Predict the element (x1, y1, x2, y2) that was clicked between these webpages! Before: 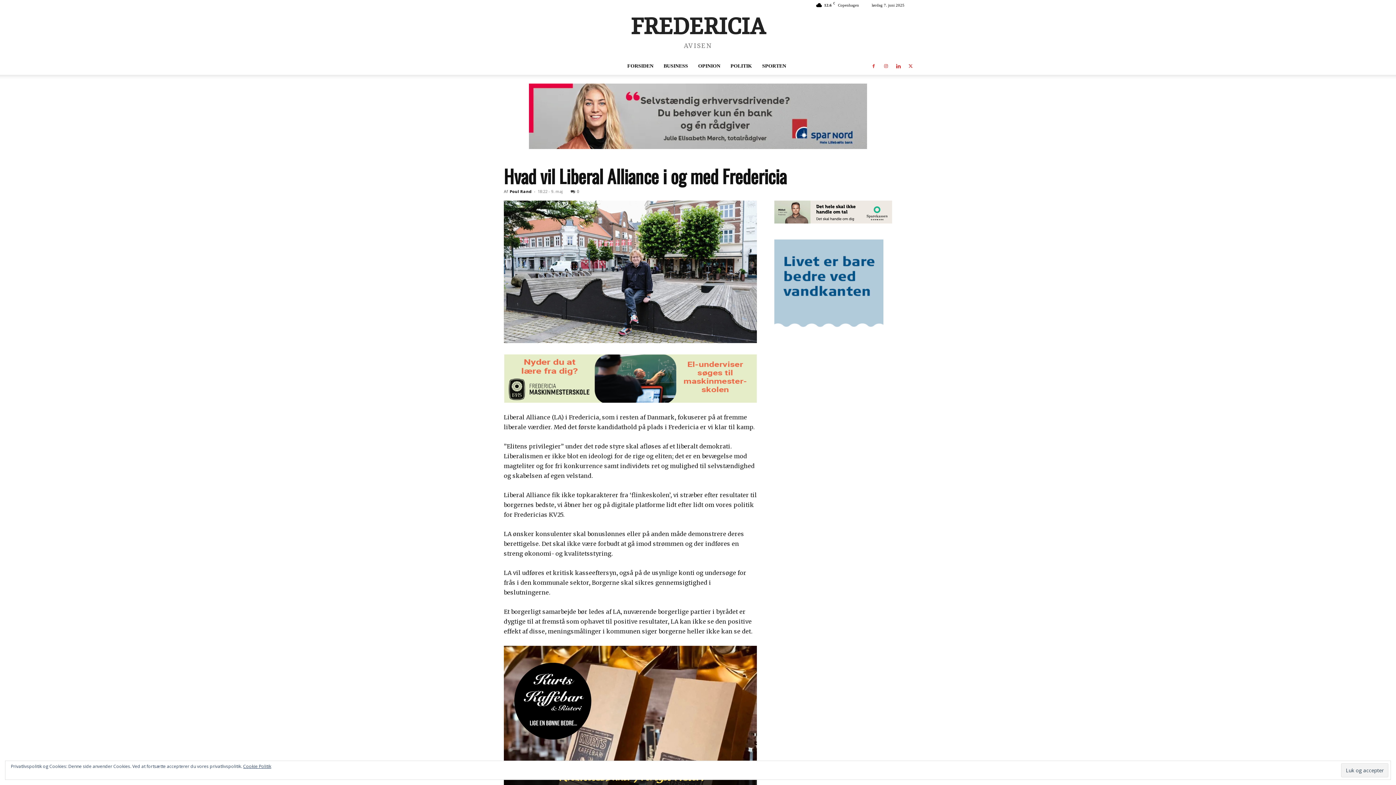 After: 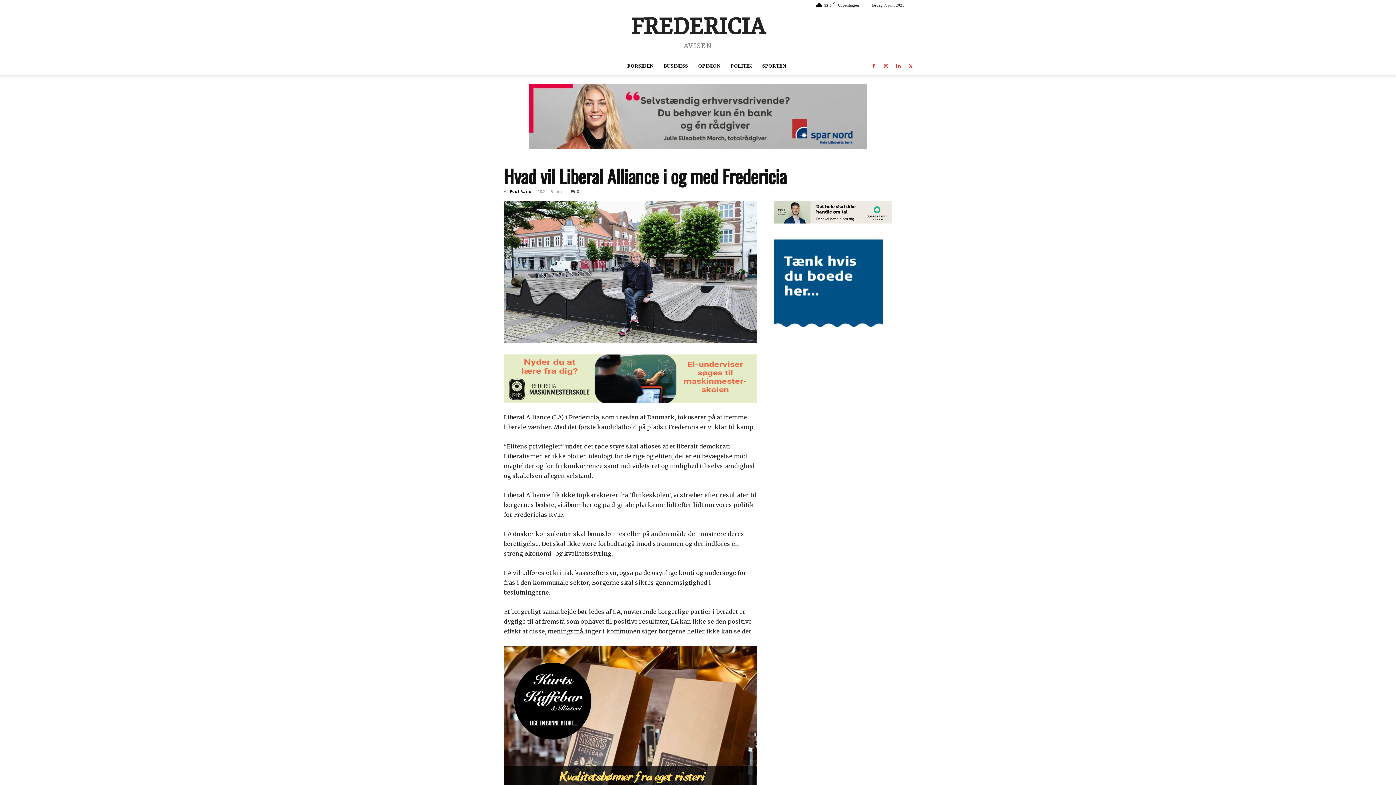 Action: bbox: (880, 57, 891, 74)